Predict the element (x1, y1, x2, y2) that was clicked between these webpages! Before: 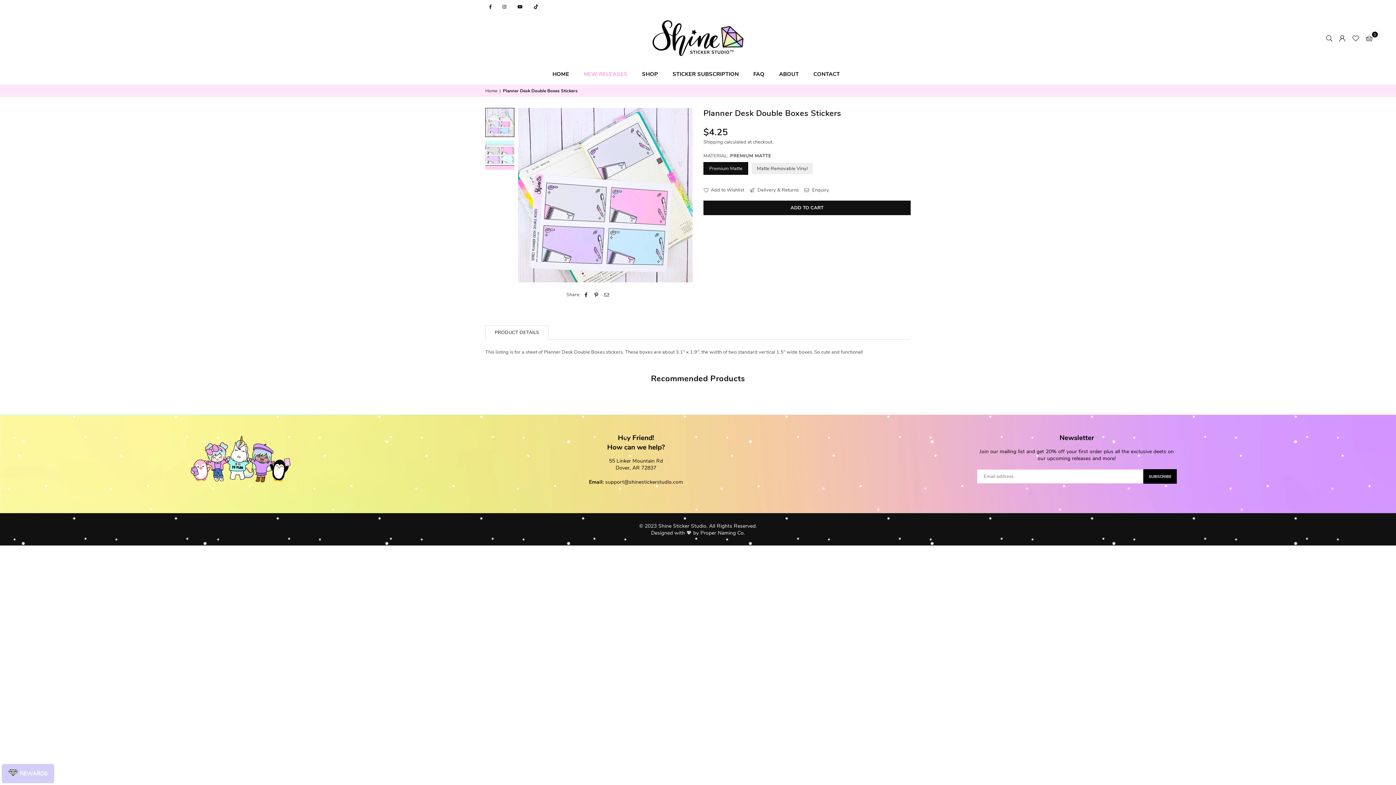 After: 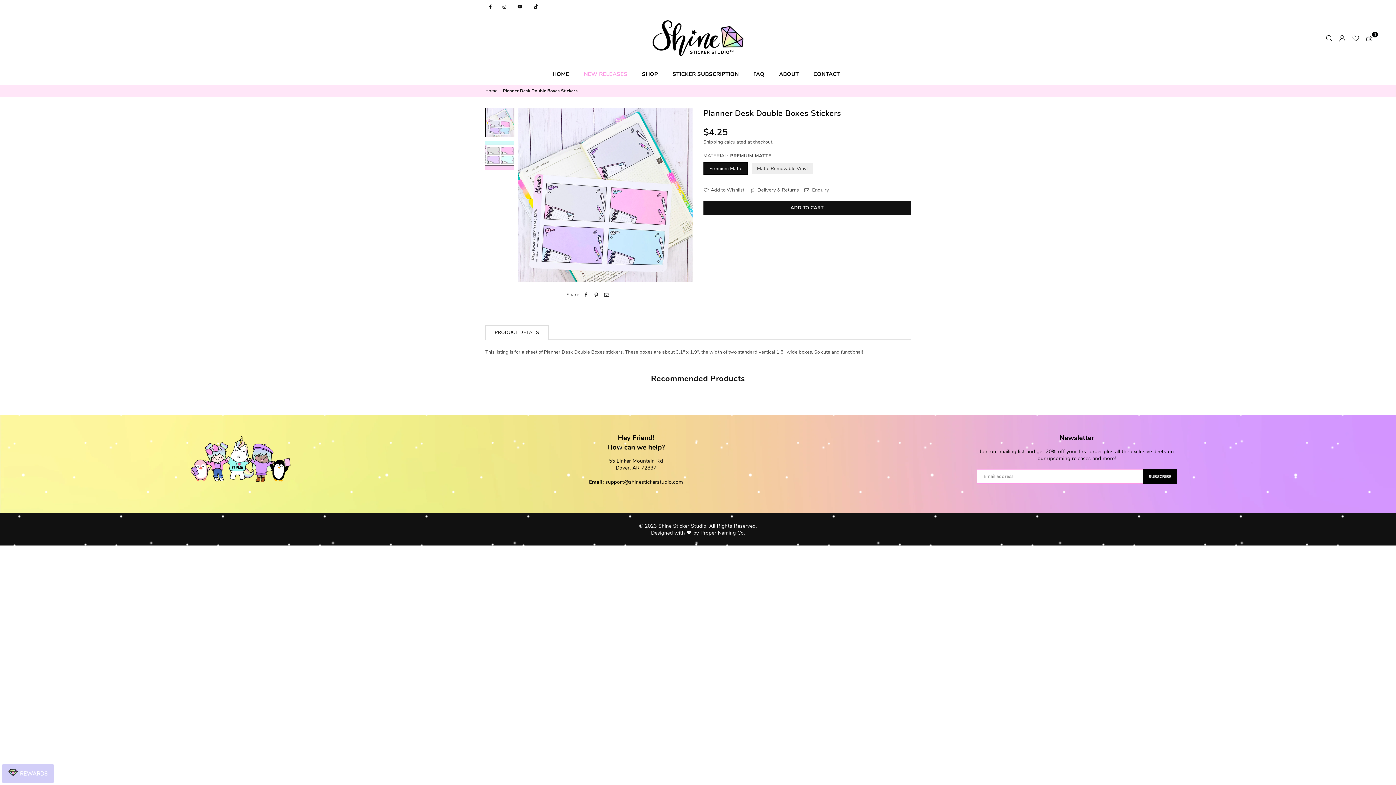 Action: bbox: (500, 4, 510, 8) label: Instagram